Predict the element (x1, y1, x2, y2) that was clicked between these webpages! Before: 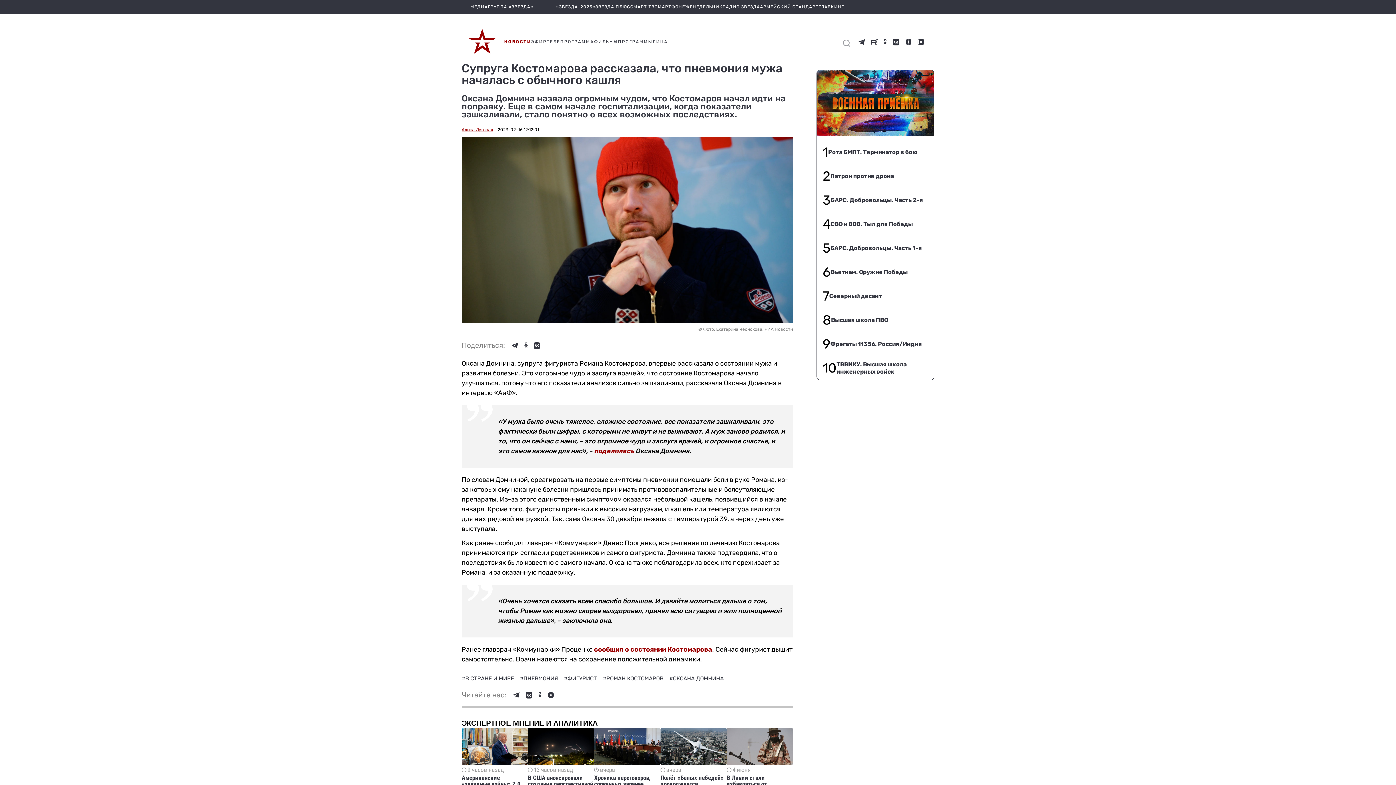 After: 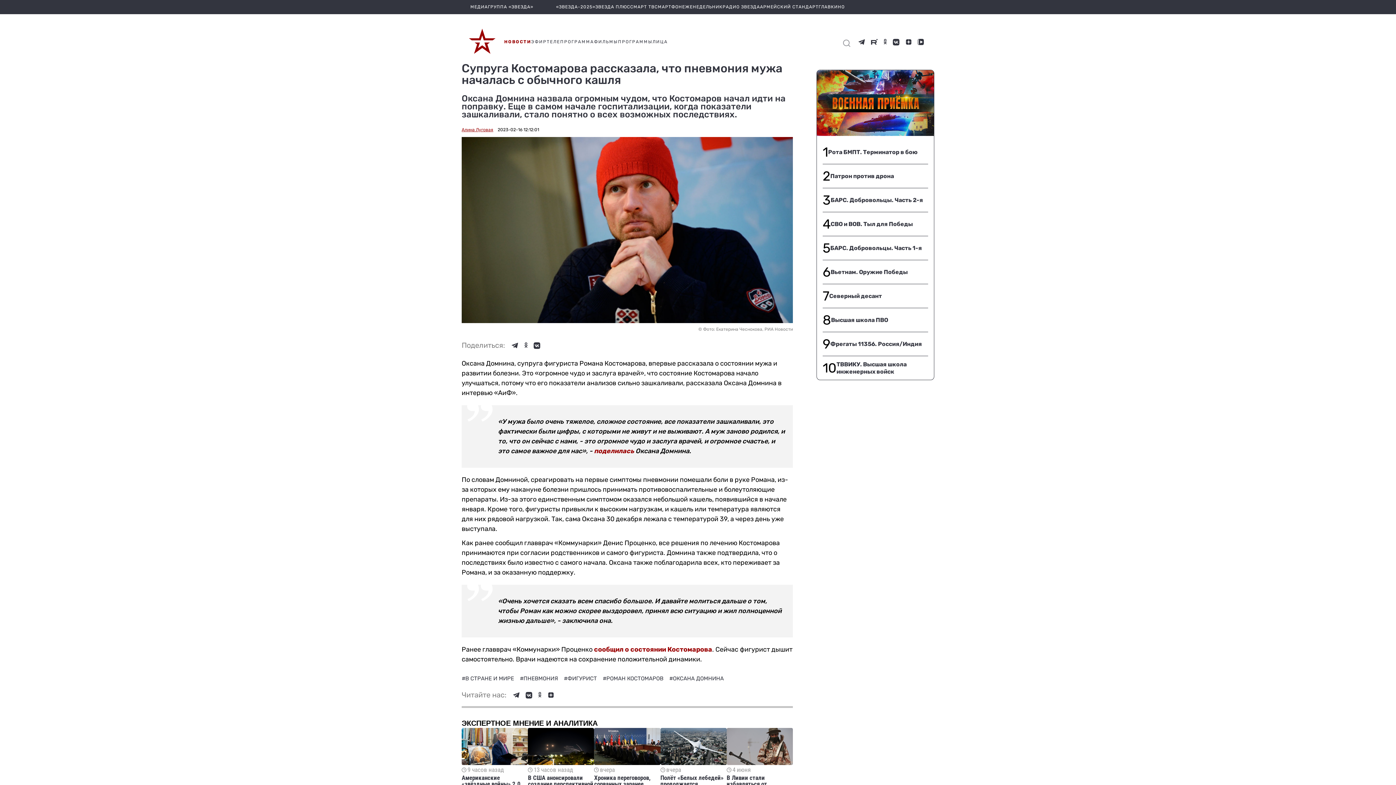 Action: bbox: (917, 38, 924, 45)